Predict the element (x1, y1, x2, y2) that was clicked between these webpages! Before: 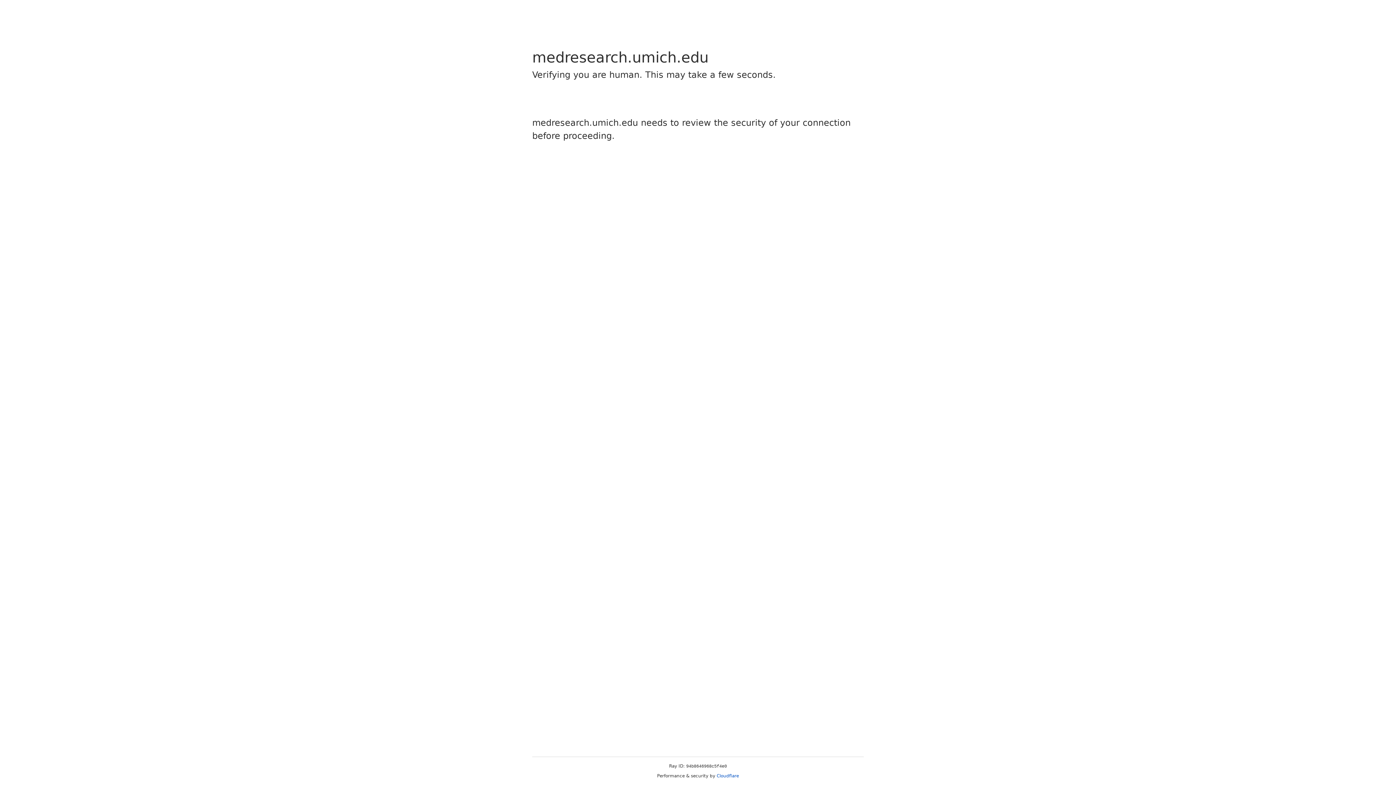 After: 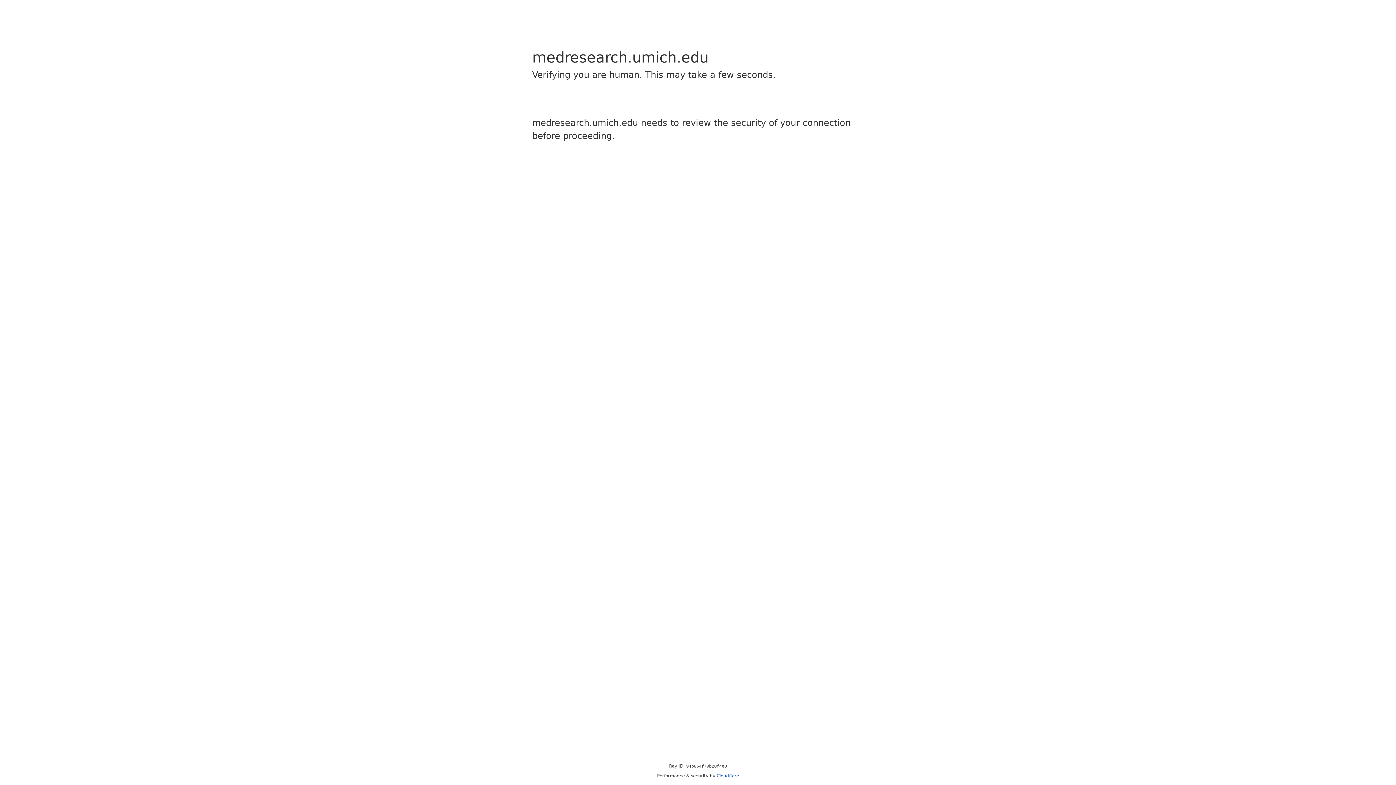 Action: label: Cloudflare bbox: (716, 773, 739, 778)